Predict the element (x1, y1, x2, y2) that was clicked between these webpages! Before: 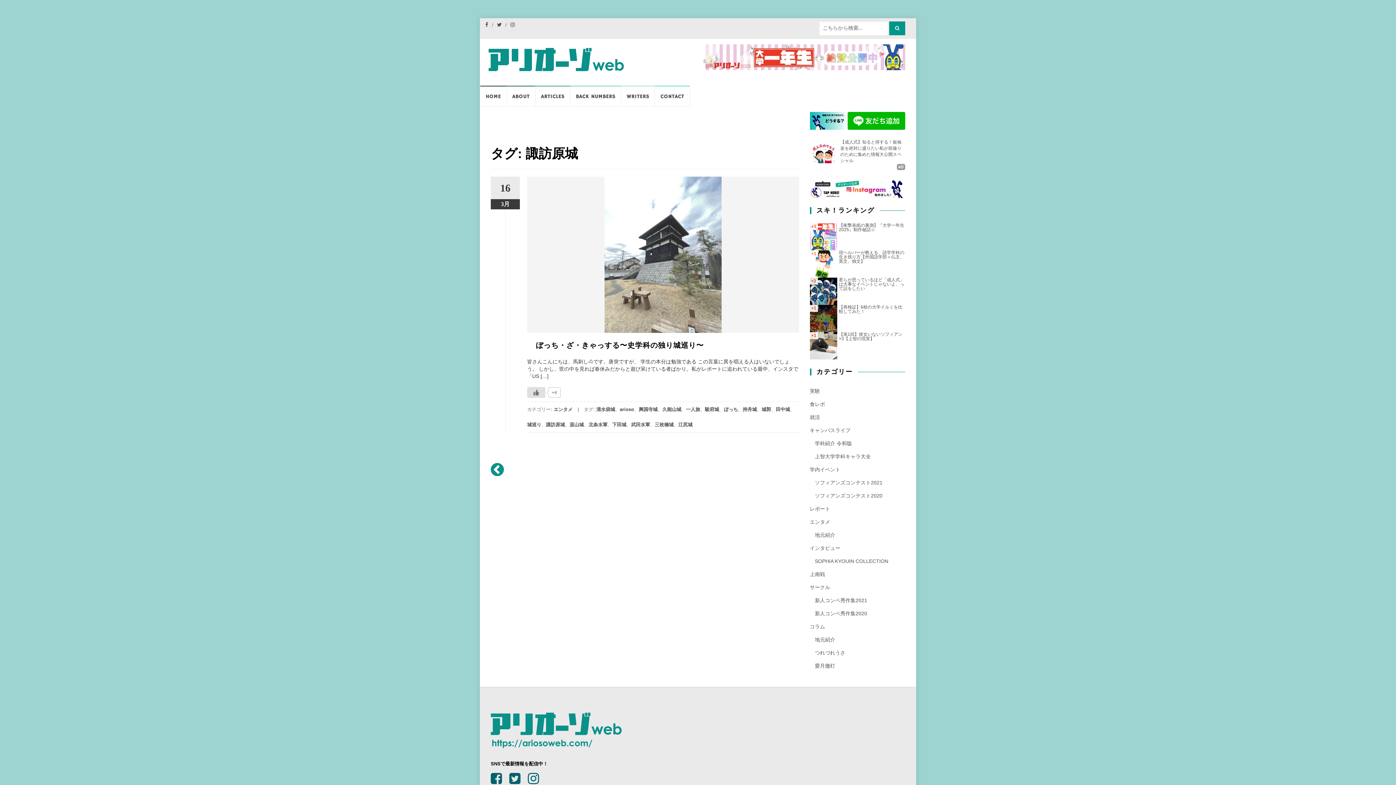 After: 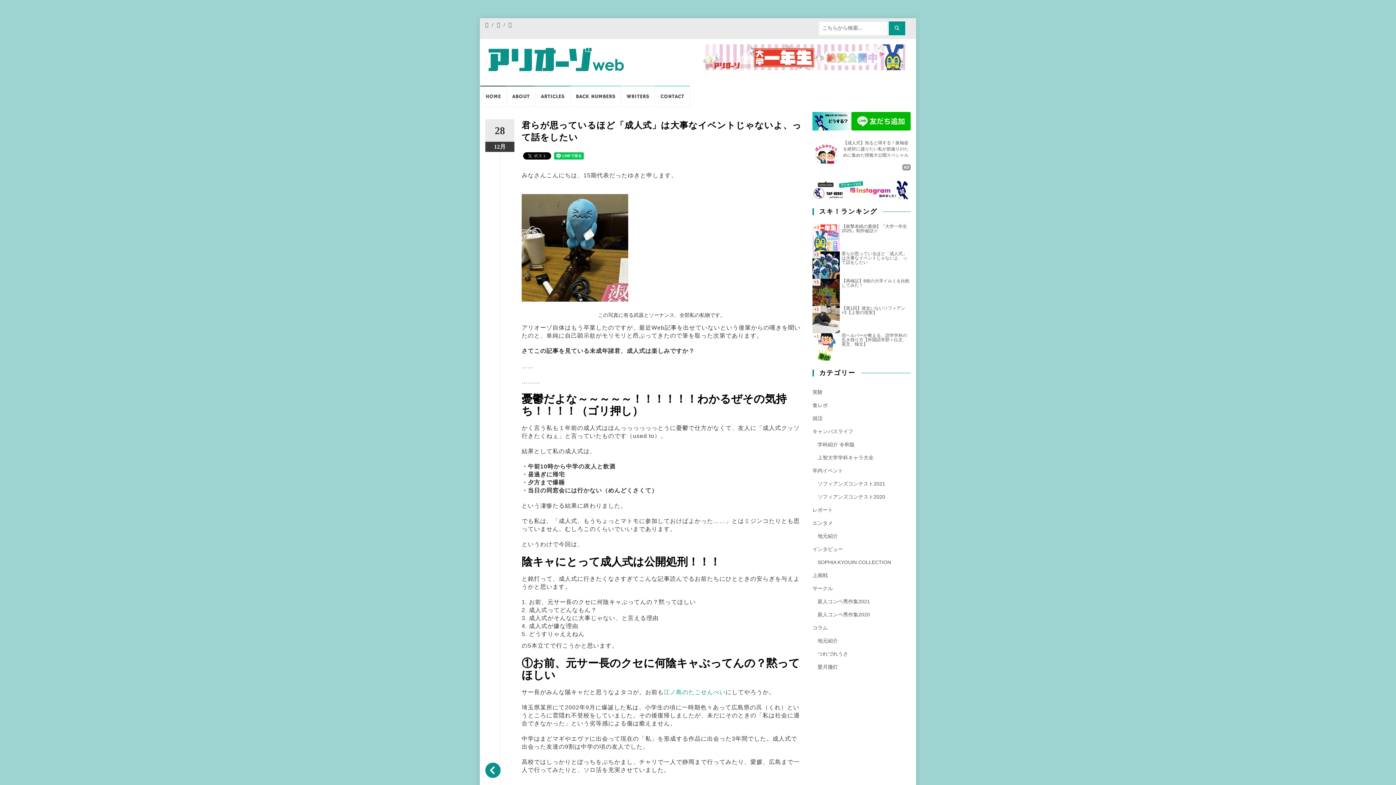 Action: bbox: (810, 277, 905, 305) label: 君らが思っているほど「成人式」は大事なイベントじゃないよ、って話をしたい